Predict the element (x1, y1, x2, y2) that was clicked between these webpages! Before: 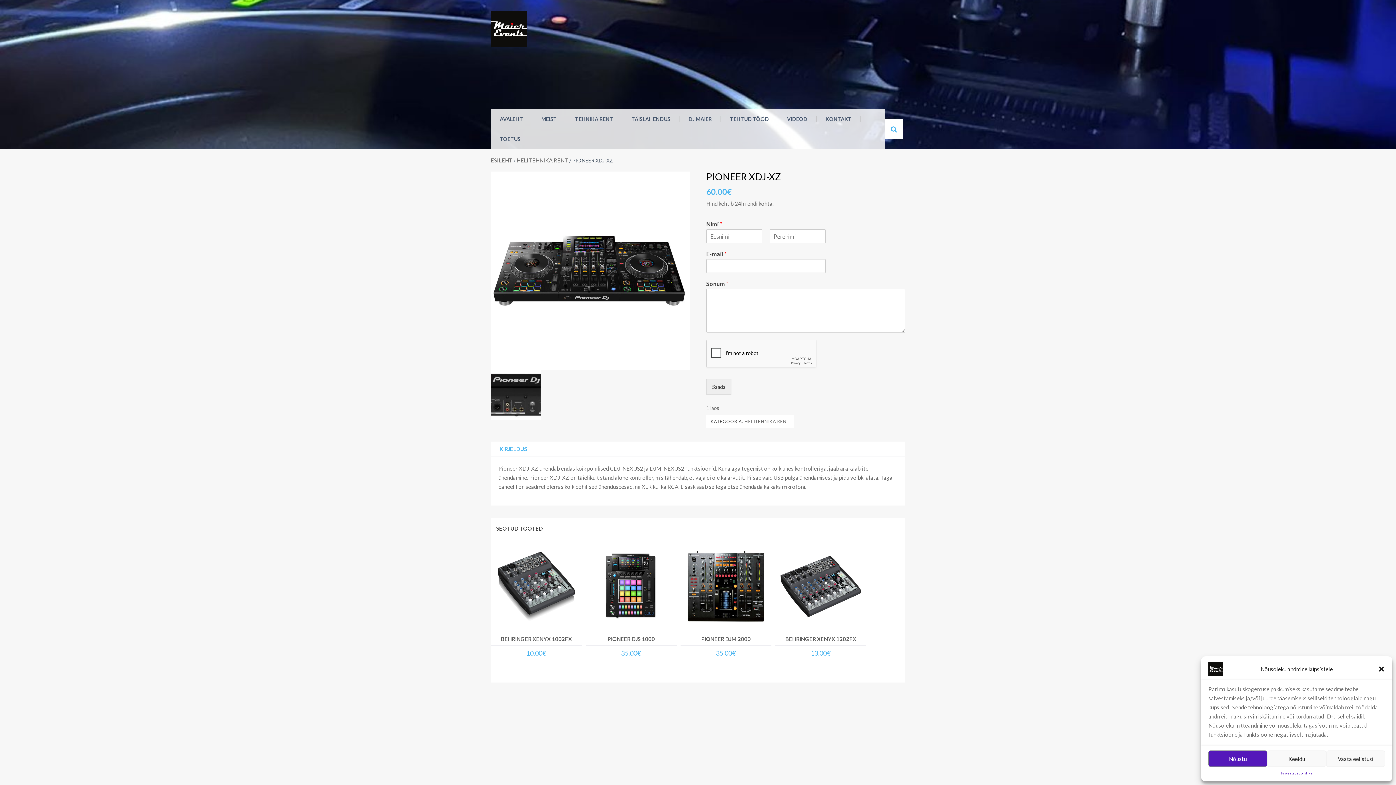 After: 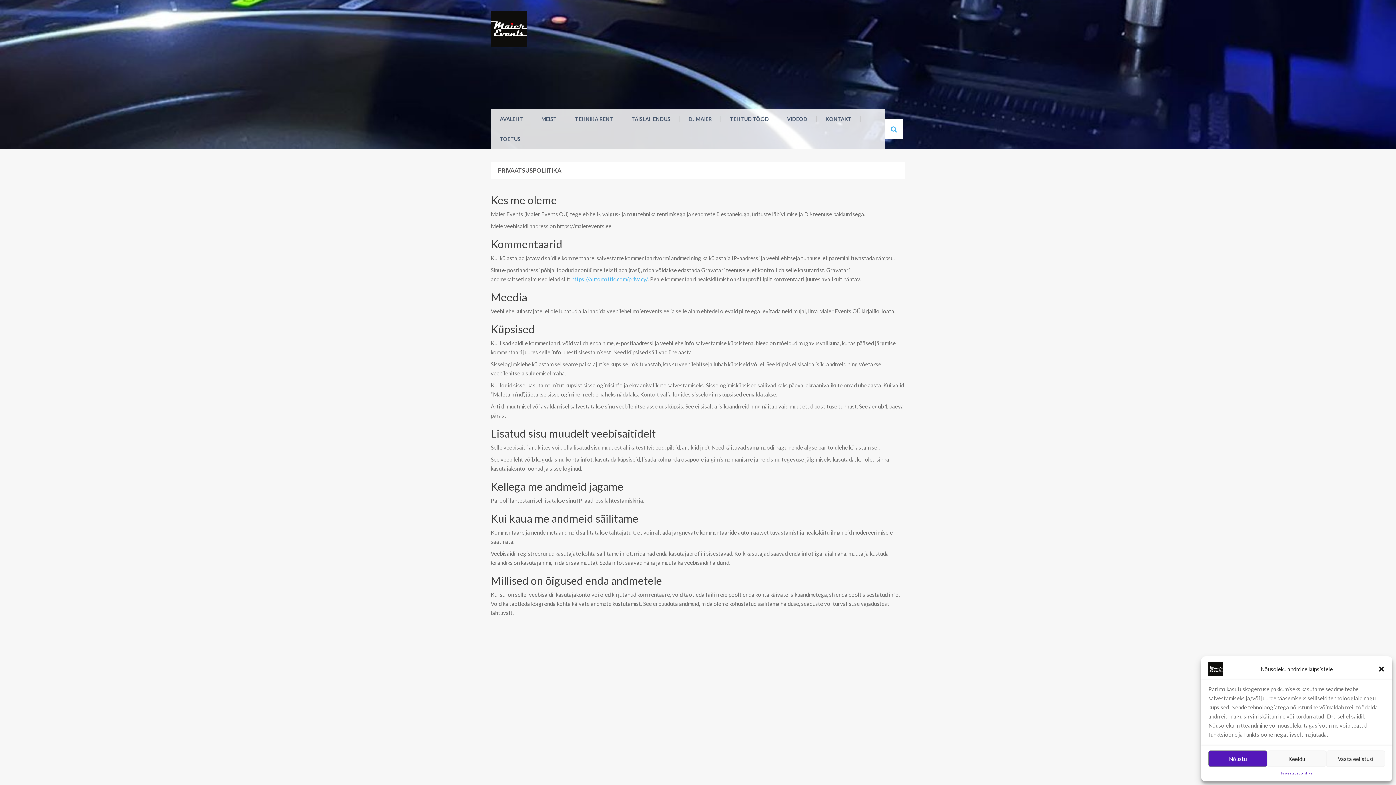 Action: bbox: (1281, 770, 1312, 776) label: Privaatsuspoliitika